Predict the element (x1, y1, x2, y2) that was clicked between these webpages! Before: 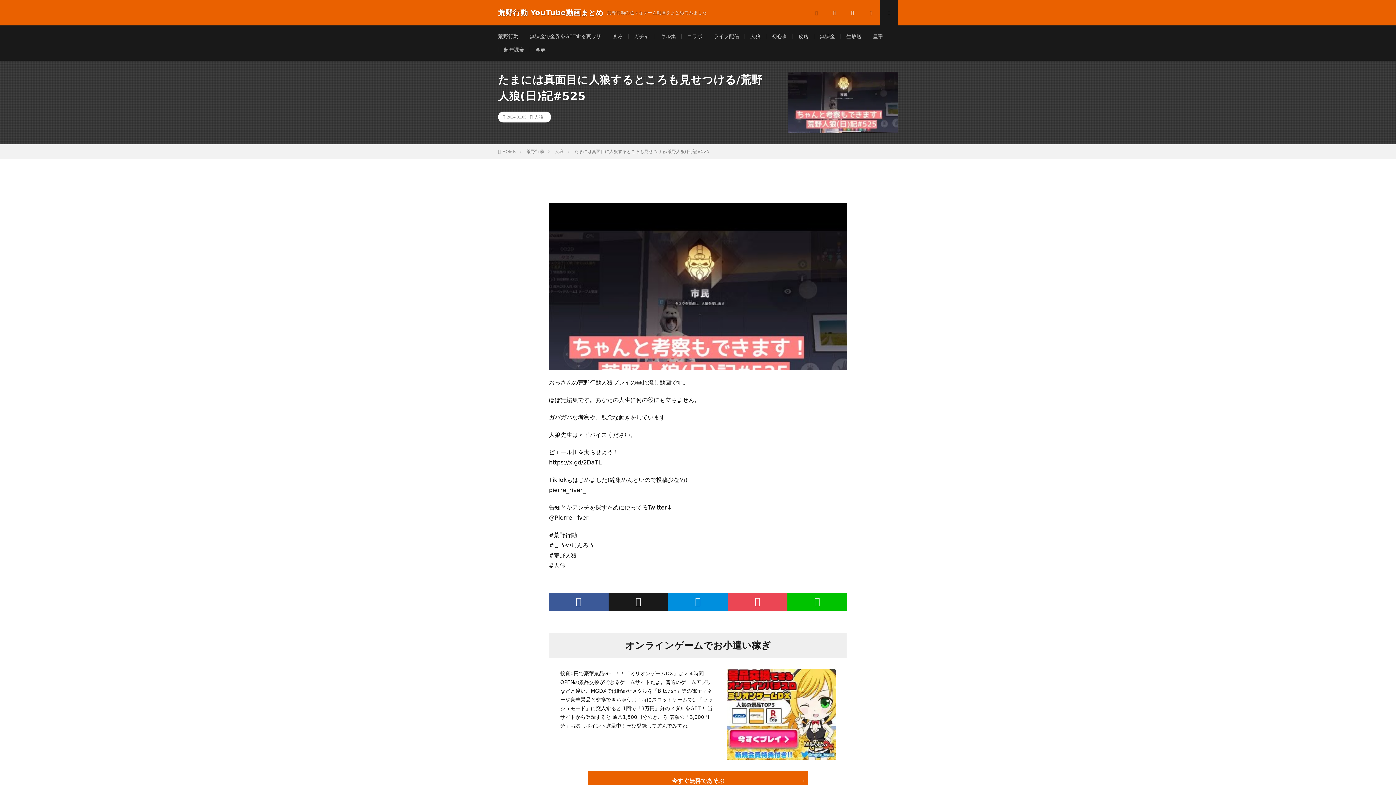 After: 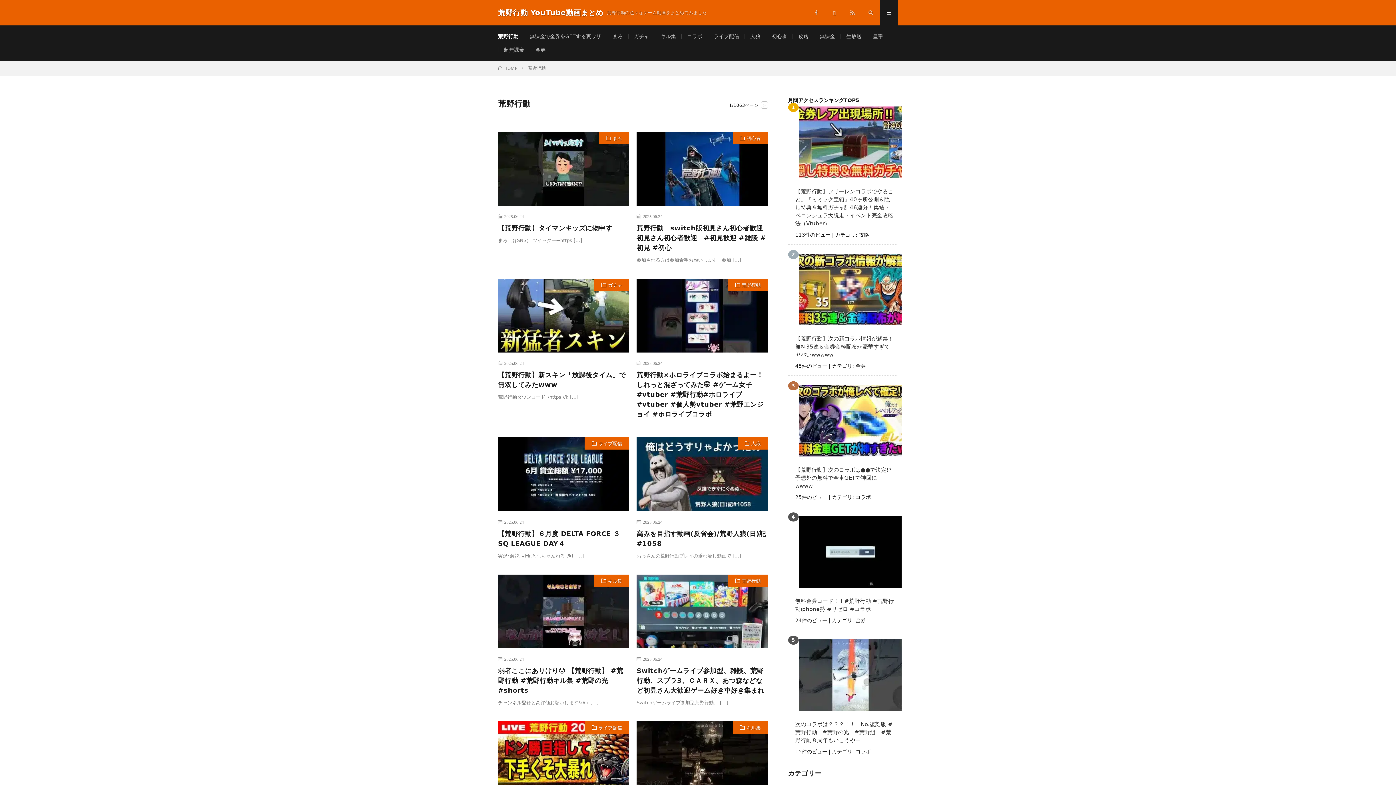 Action: bbox: (526, 149, 544, 154) label: 荒野行動